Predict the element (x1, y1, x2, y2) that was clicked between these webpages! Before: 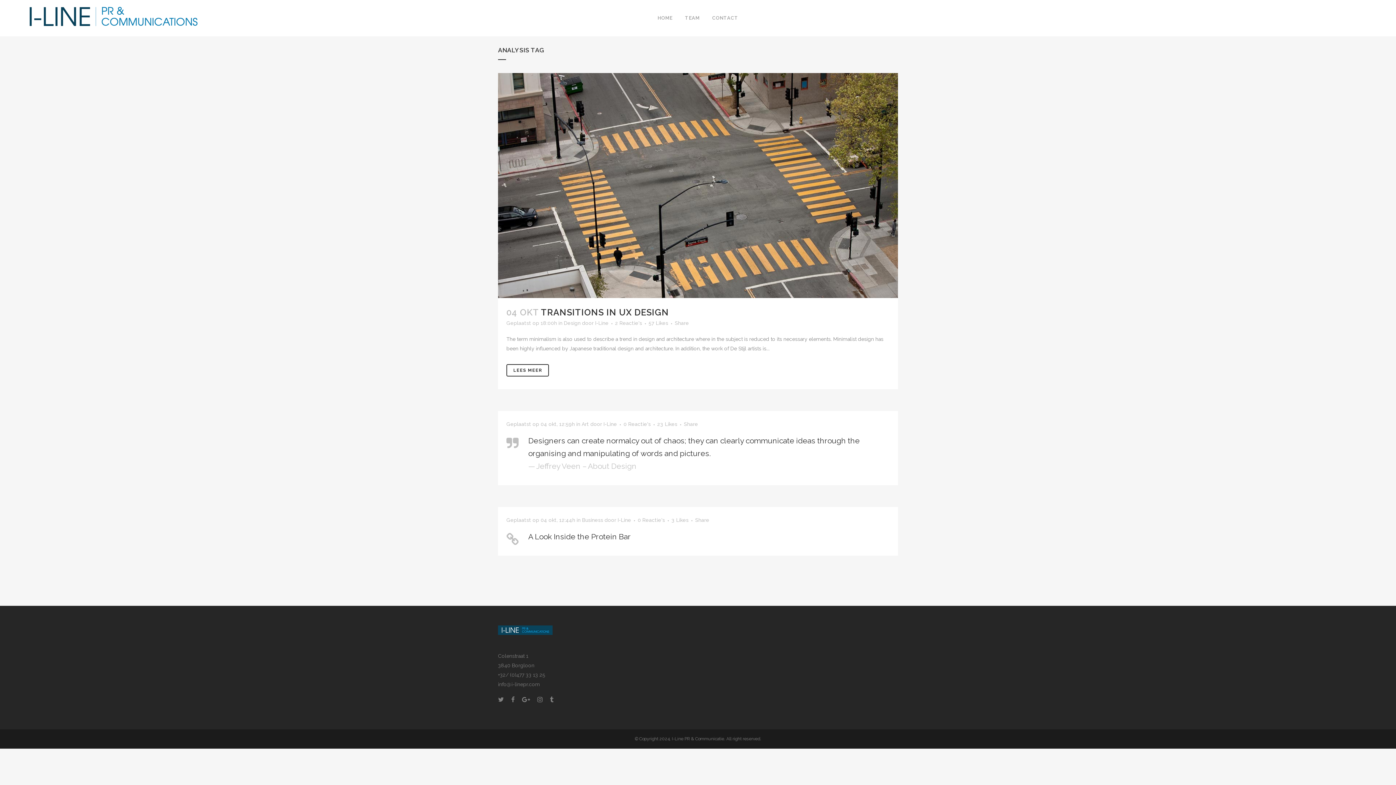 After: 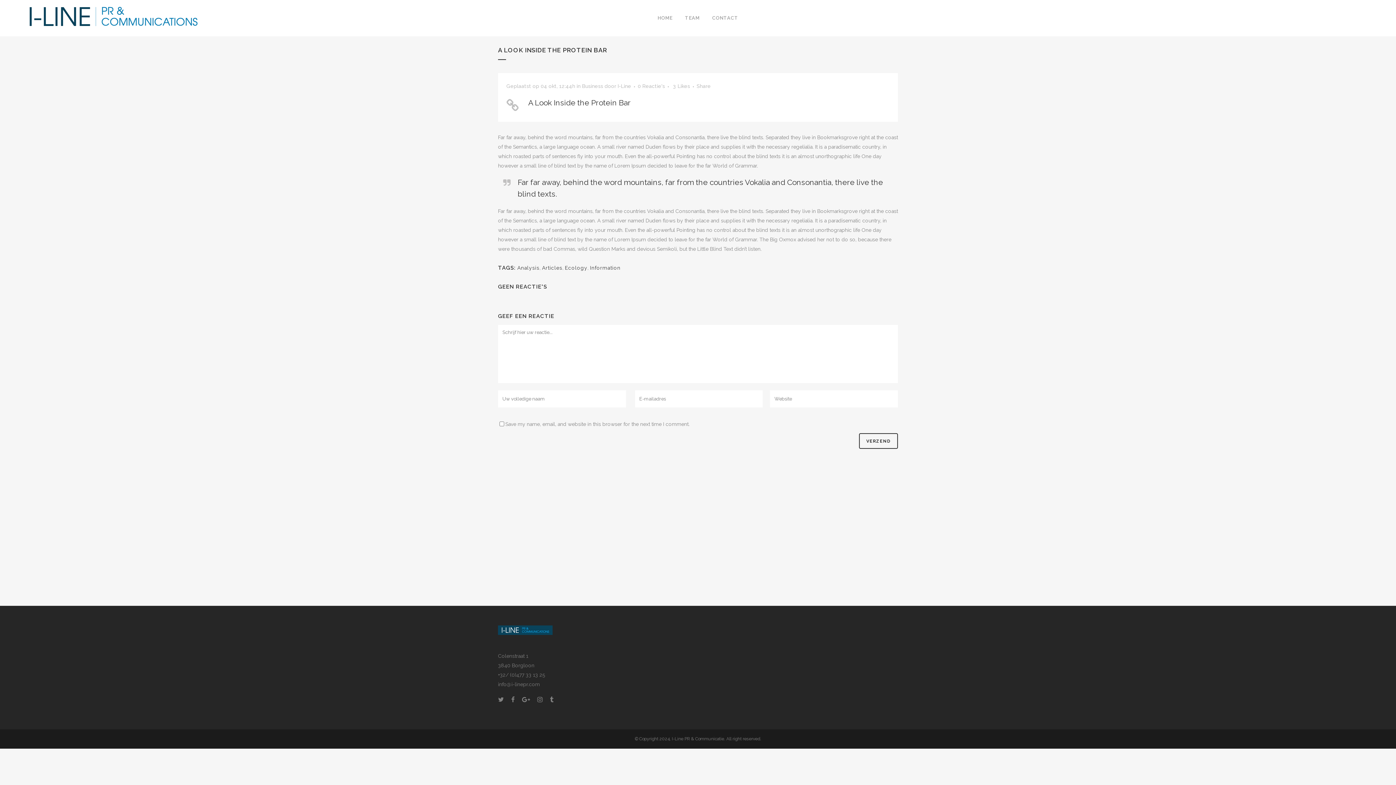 Action: label: A Look Inside the Protein Bar bbox: (528, 532, 630, 541)